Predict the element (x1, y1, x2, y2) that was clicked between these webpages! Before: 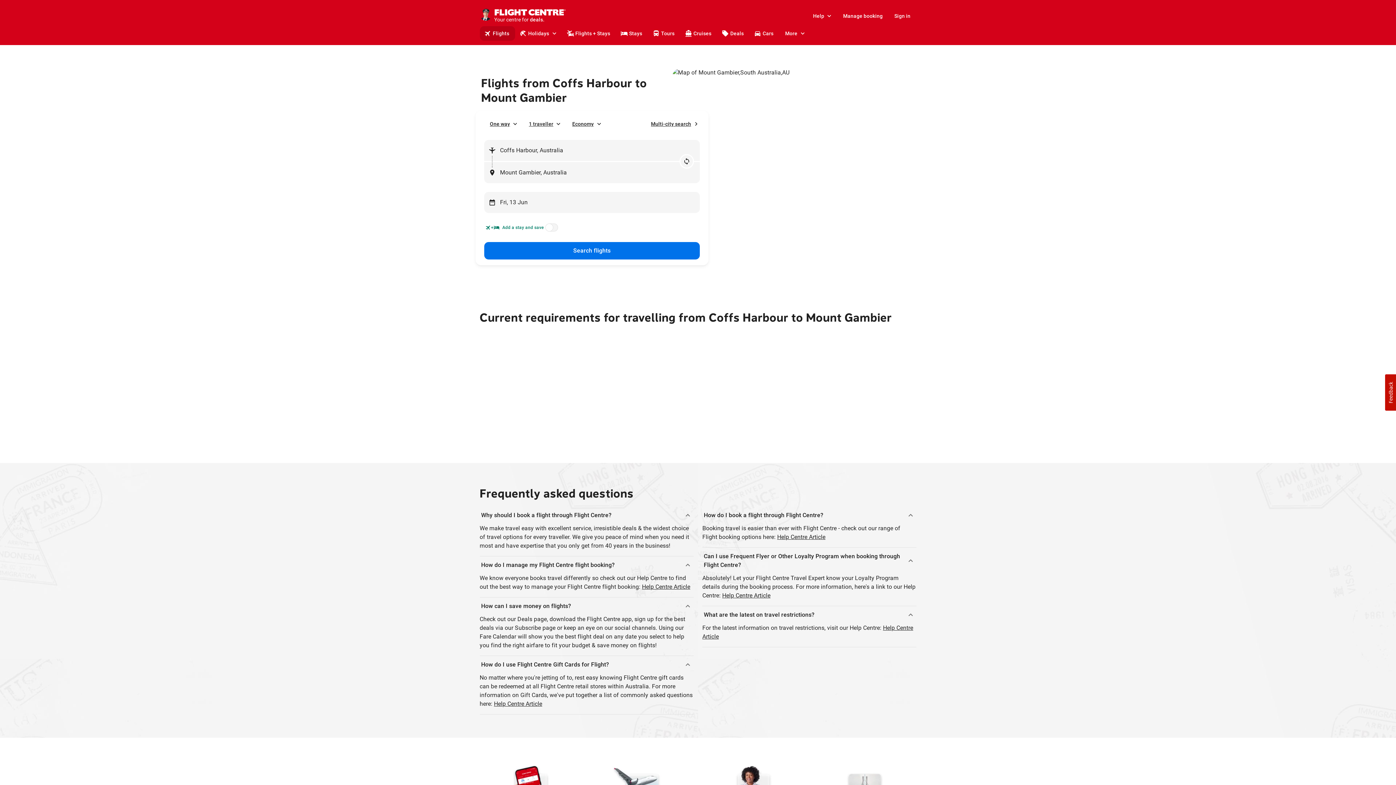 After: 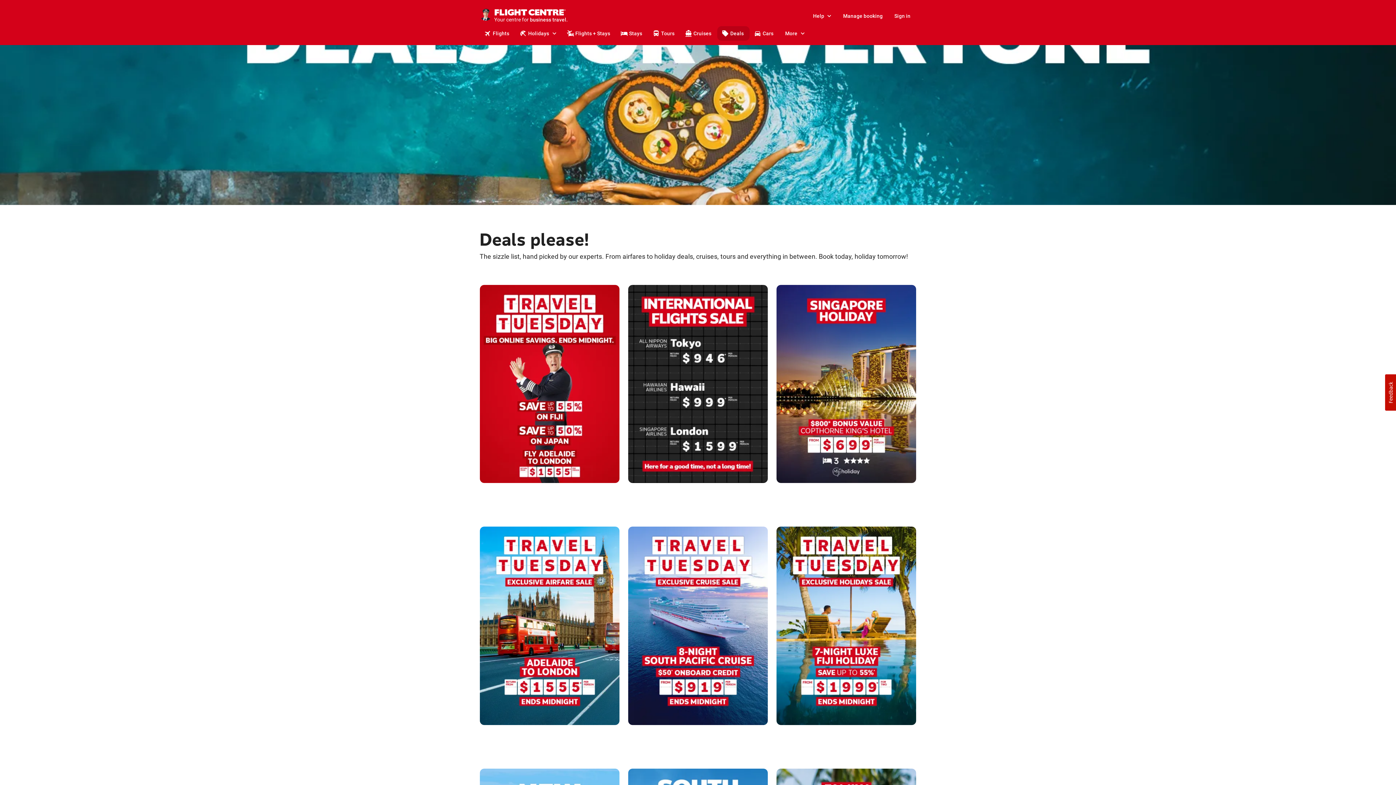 Action: bbox: (717, 26, 749, 40) label: Deals